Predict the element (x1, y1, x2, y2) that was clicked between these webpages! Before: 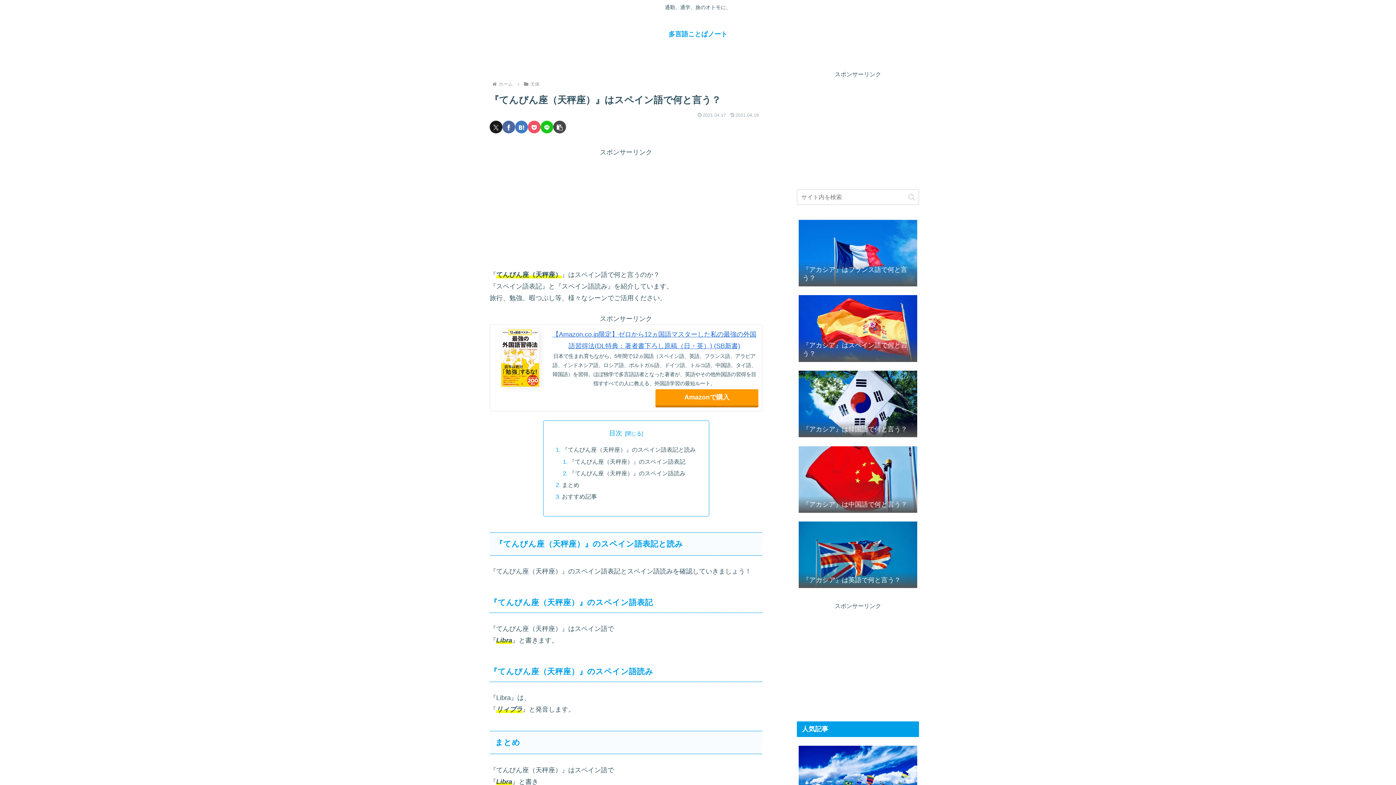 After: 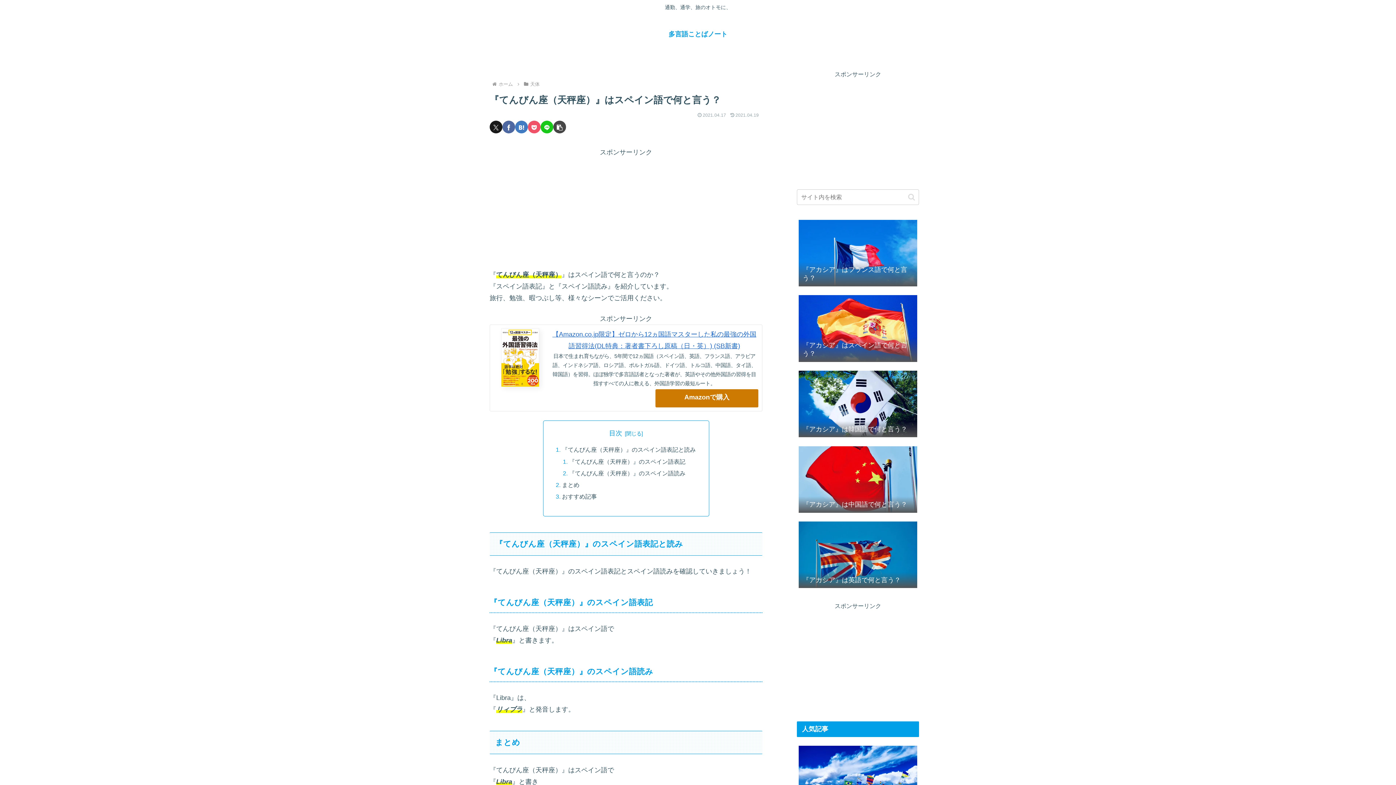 Action: bbox: (655, 389, 758, 405) label: Amazonで購入